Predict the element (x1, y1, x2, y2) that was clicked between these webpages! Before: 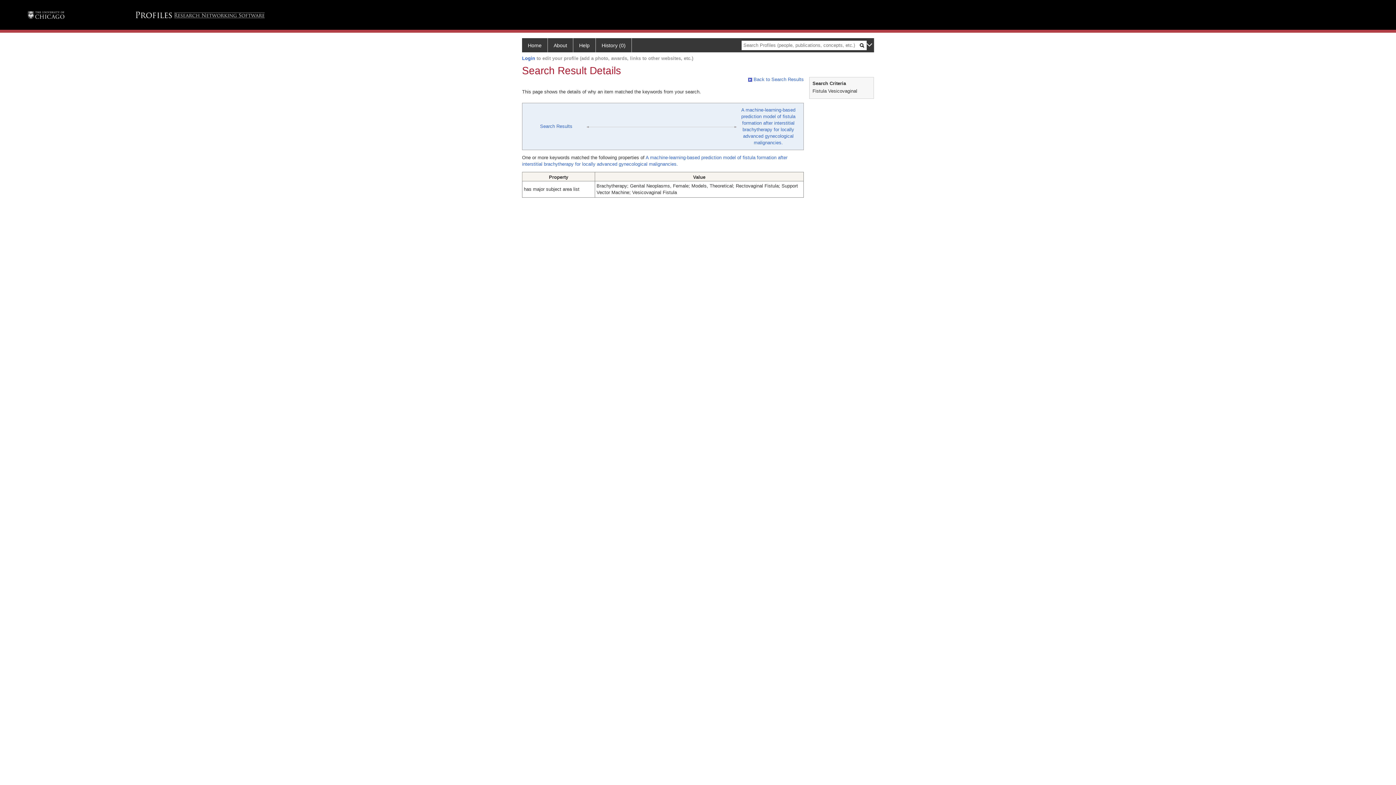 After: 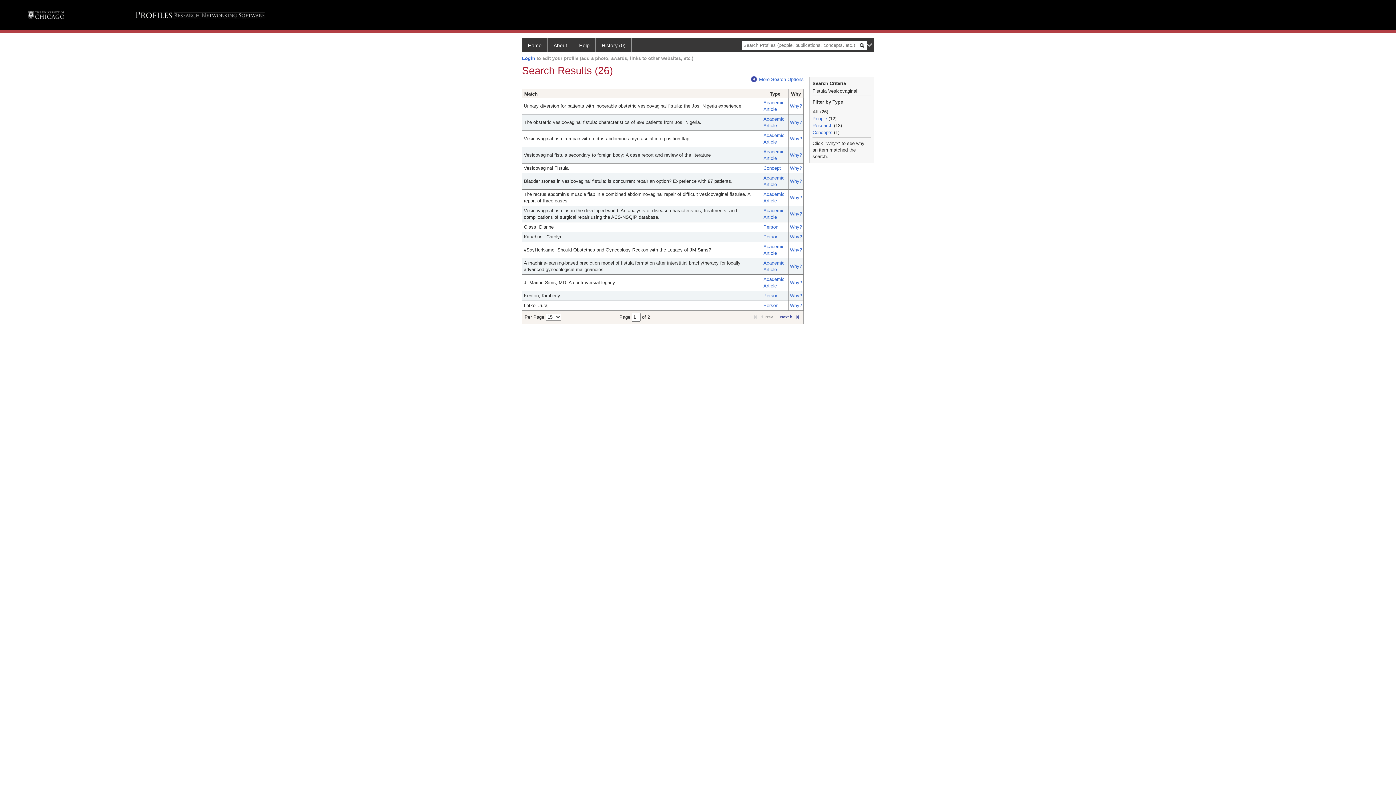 Action: label:  Back to Search Results bbox: (748, 76, 804, 82)